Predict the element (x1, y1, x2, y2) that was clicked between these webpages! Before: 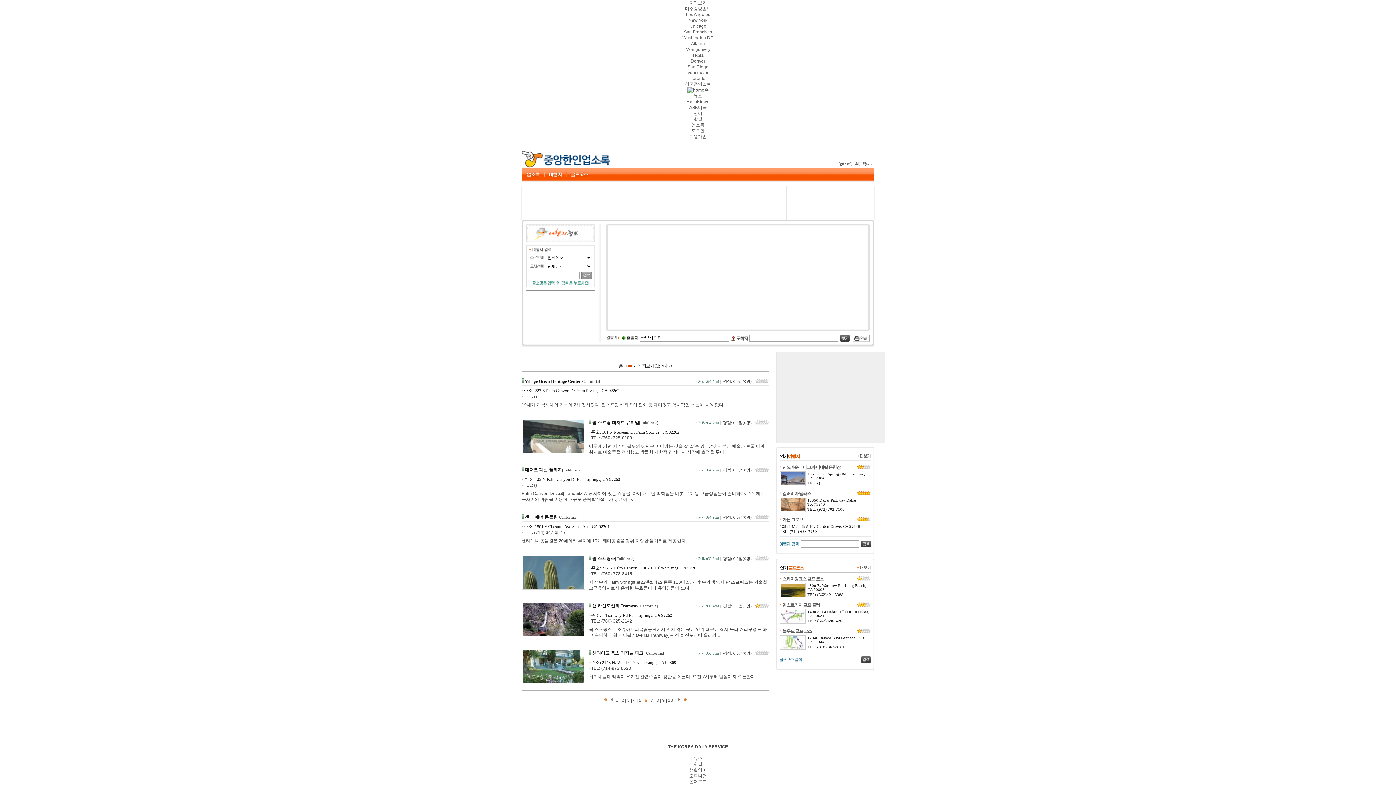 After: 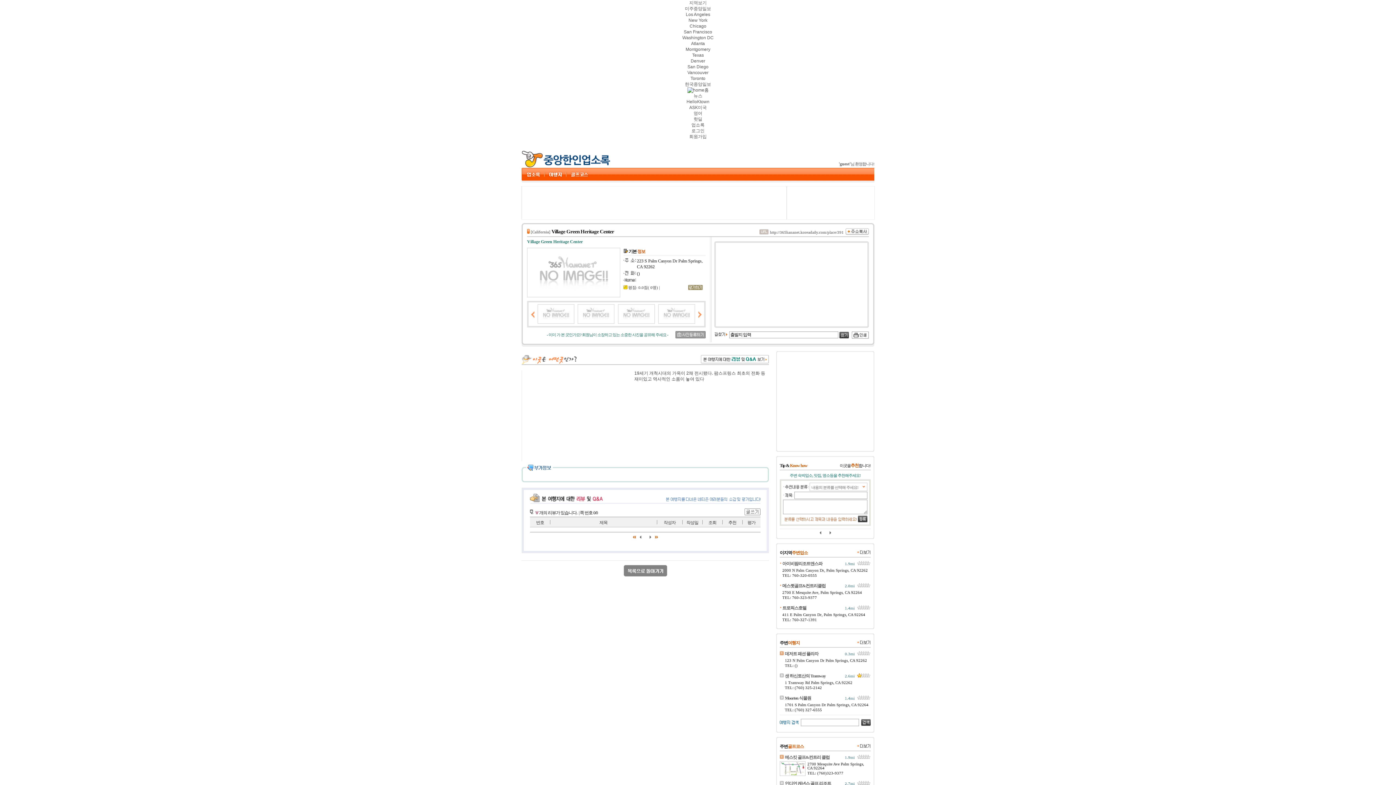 Action: bbox: (525, 378, 580, 384) label: Village Green Heritage Center